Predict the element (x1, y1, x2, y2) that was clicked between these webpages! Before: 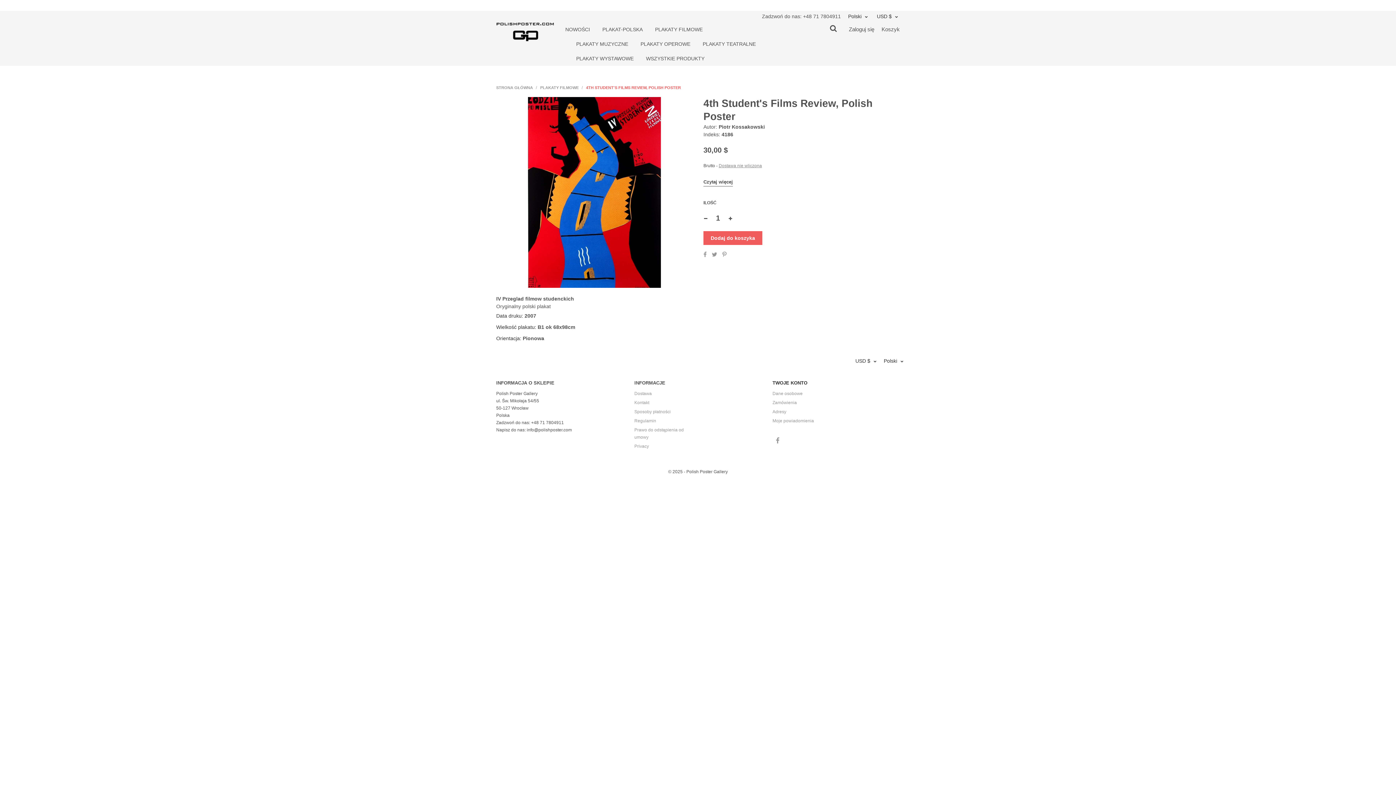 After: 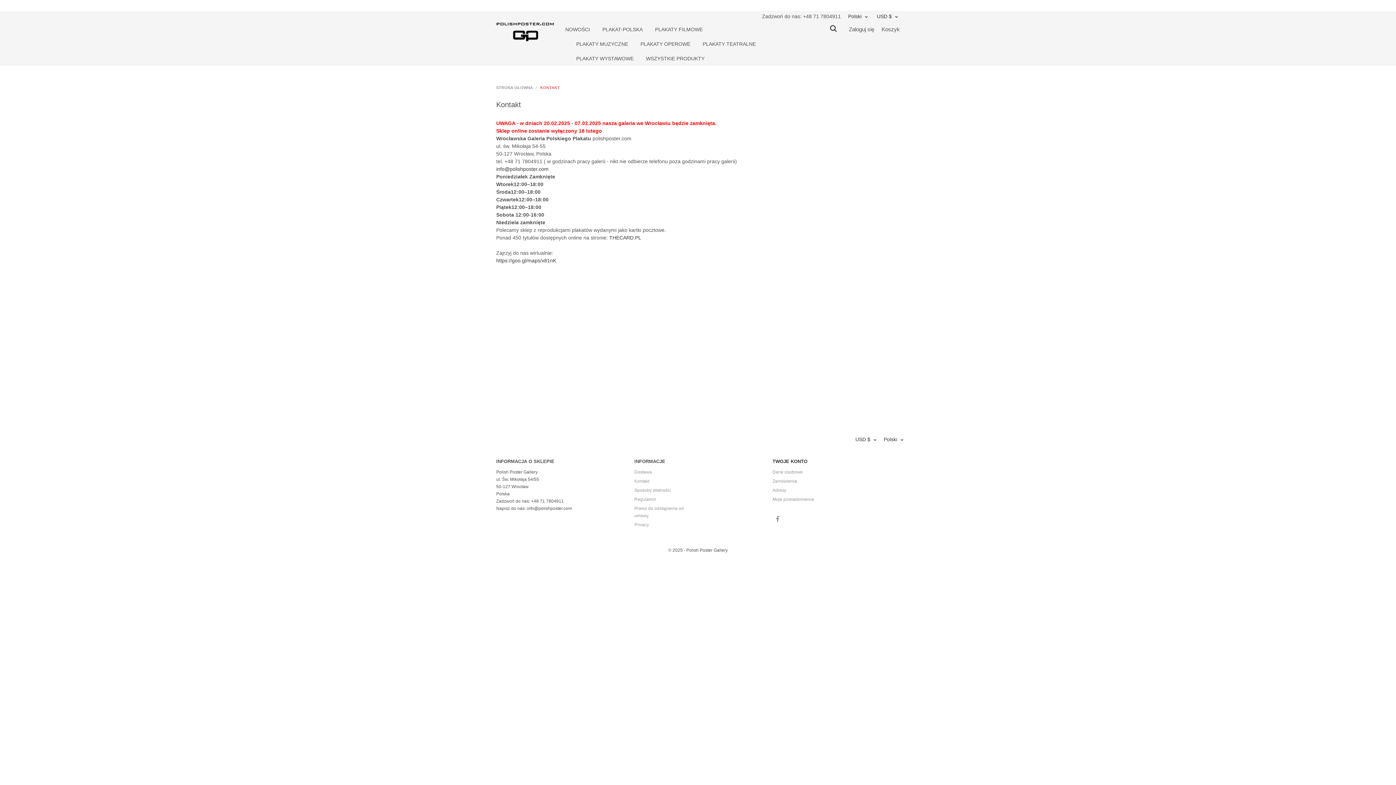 Action: label: Kontakt bbox: (634, 400, 649, 406)